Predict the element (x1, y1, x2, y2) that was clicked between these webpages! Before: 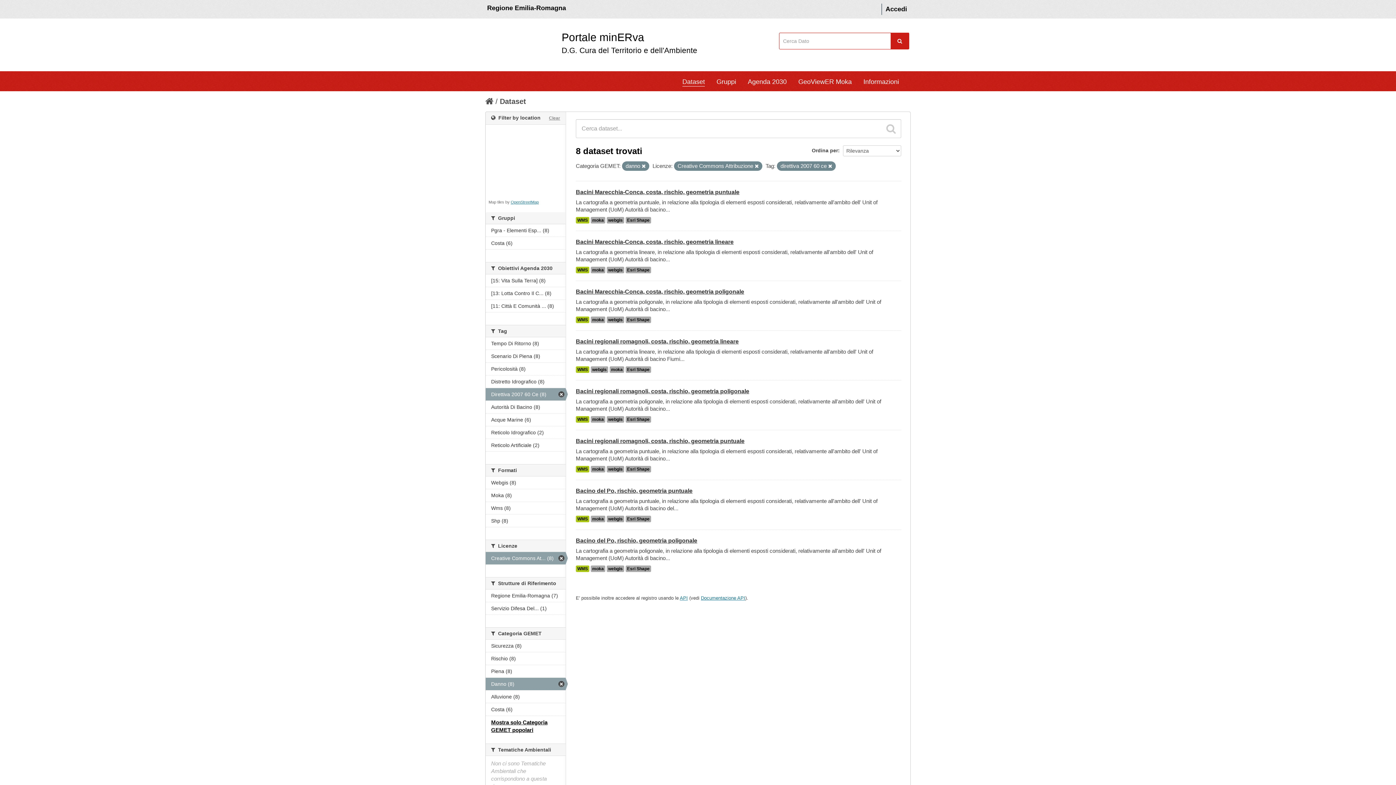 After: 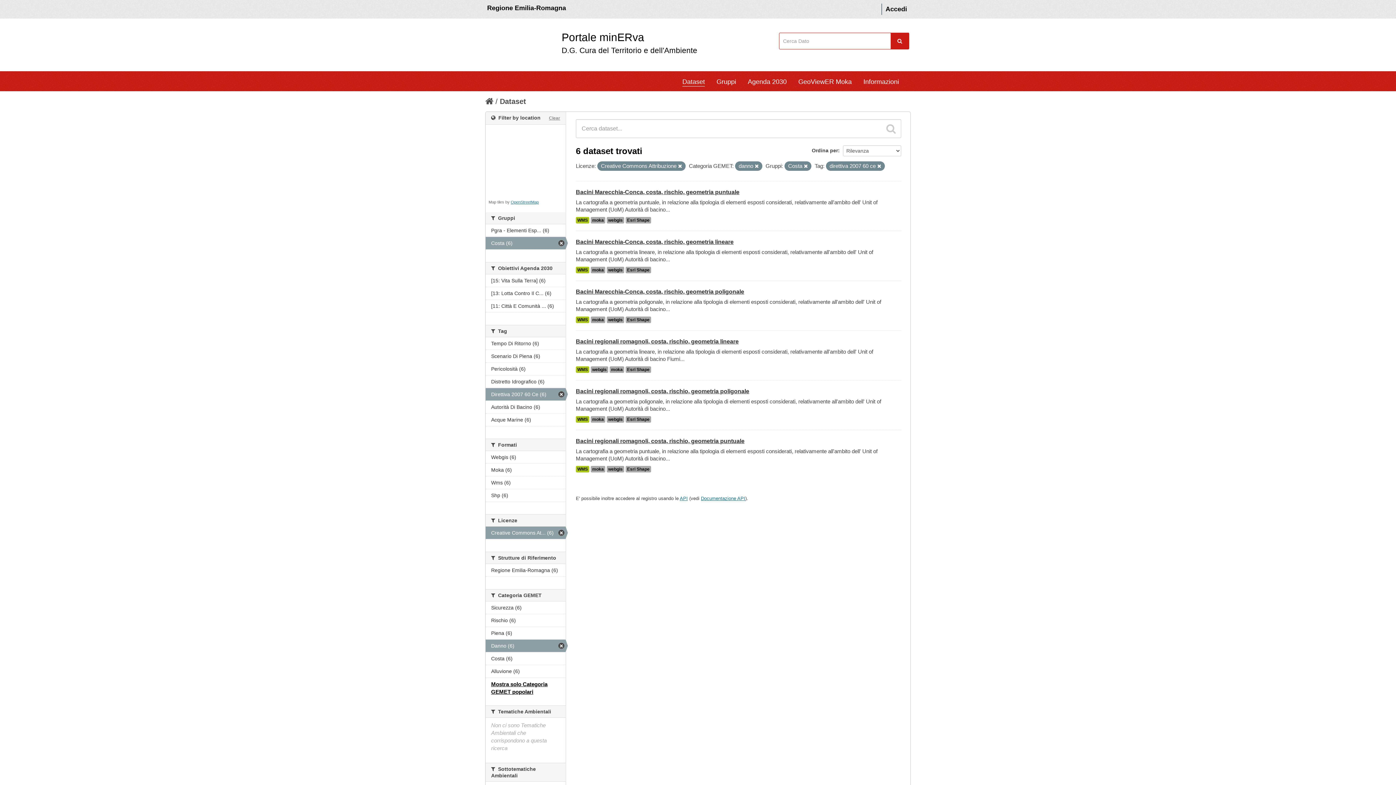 Action: label: Costa (6) bbox: (485, 237, 565, 249)